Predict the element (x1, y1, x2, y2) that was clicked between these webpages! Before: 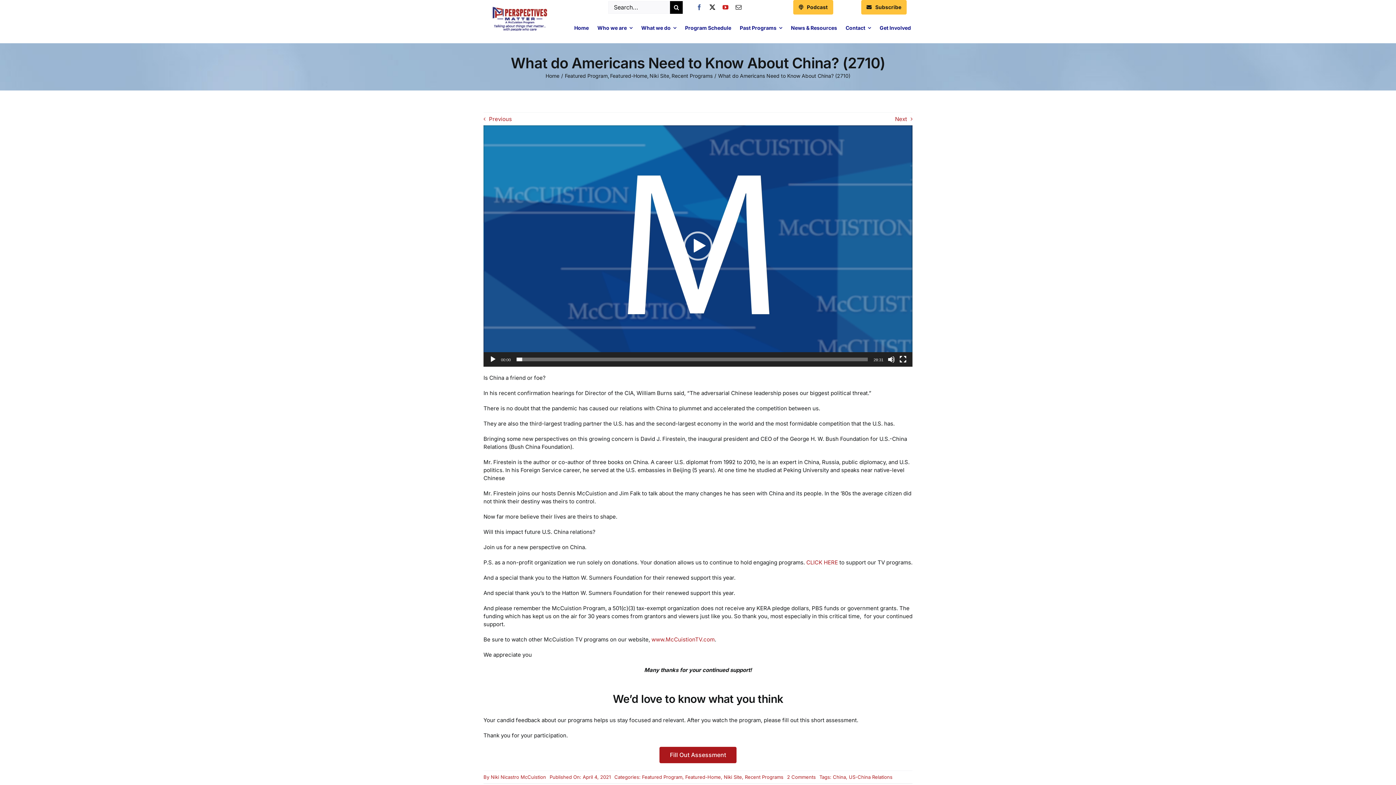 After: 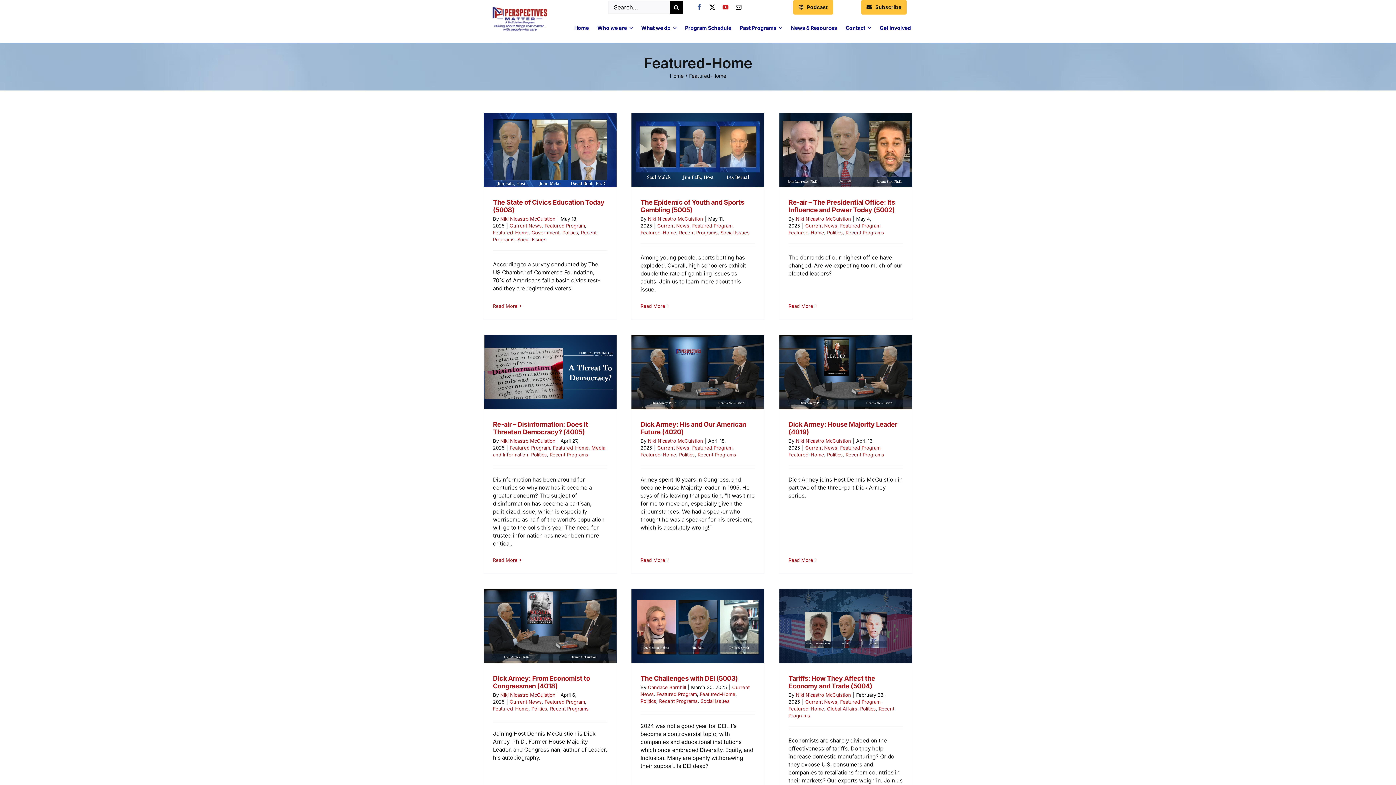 Action: bbox: (610, 72, 647, 78) label: Featured-Home